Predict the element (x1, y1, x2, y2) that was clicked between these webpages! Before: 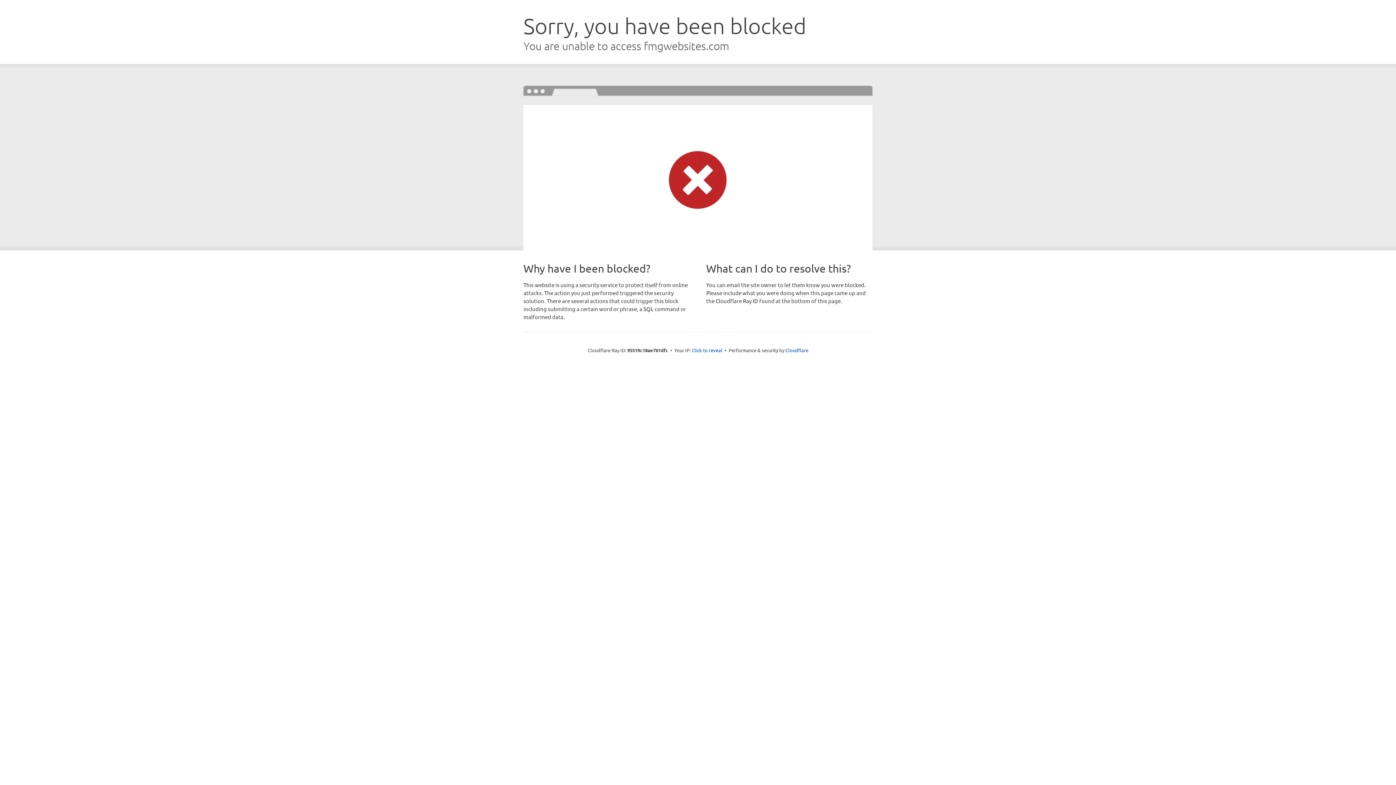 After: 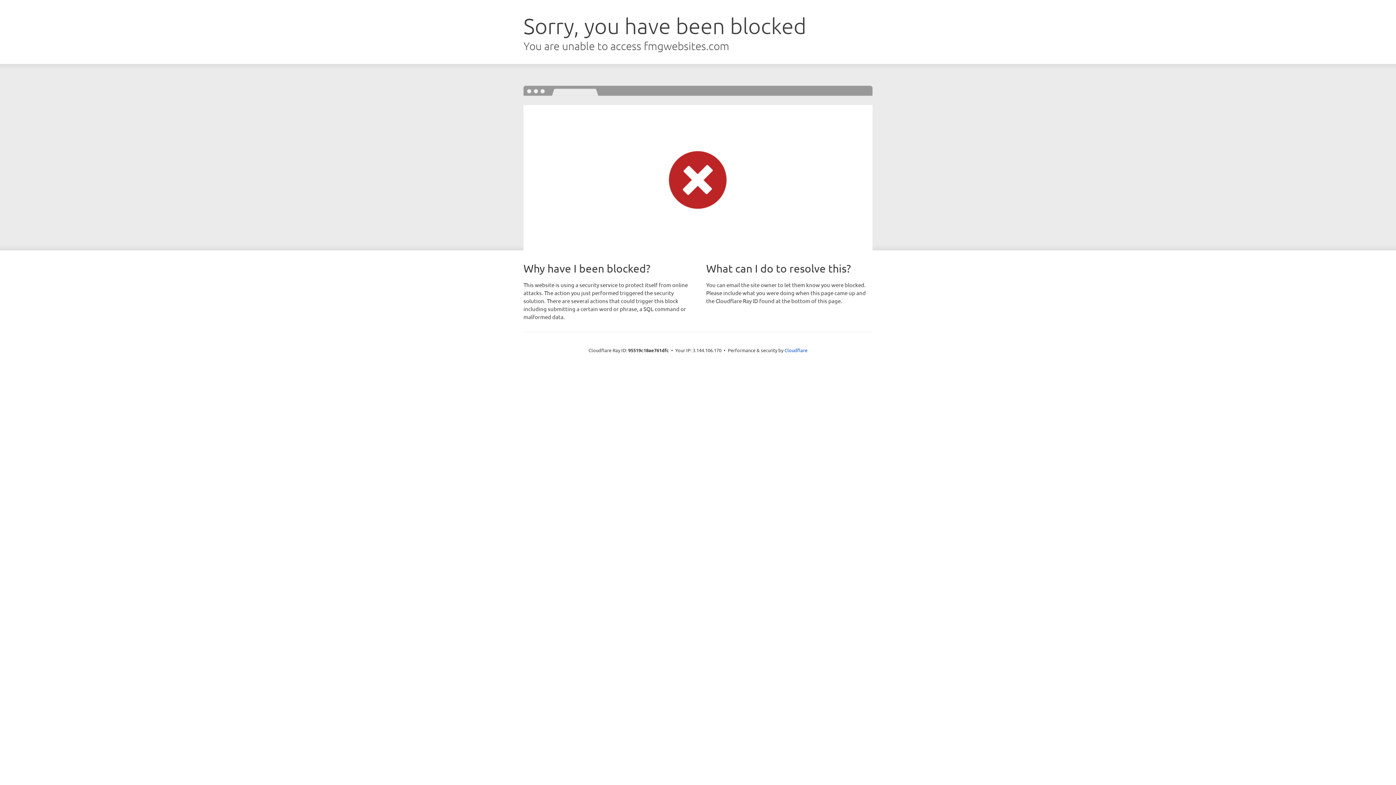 Action: label: Click to reveal bbox: (692, 346, 722, 353)